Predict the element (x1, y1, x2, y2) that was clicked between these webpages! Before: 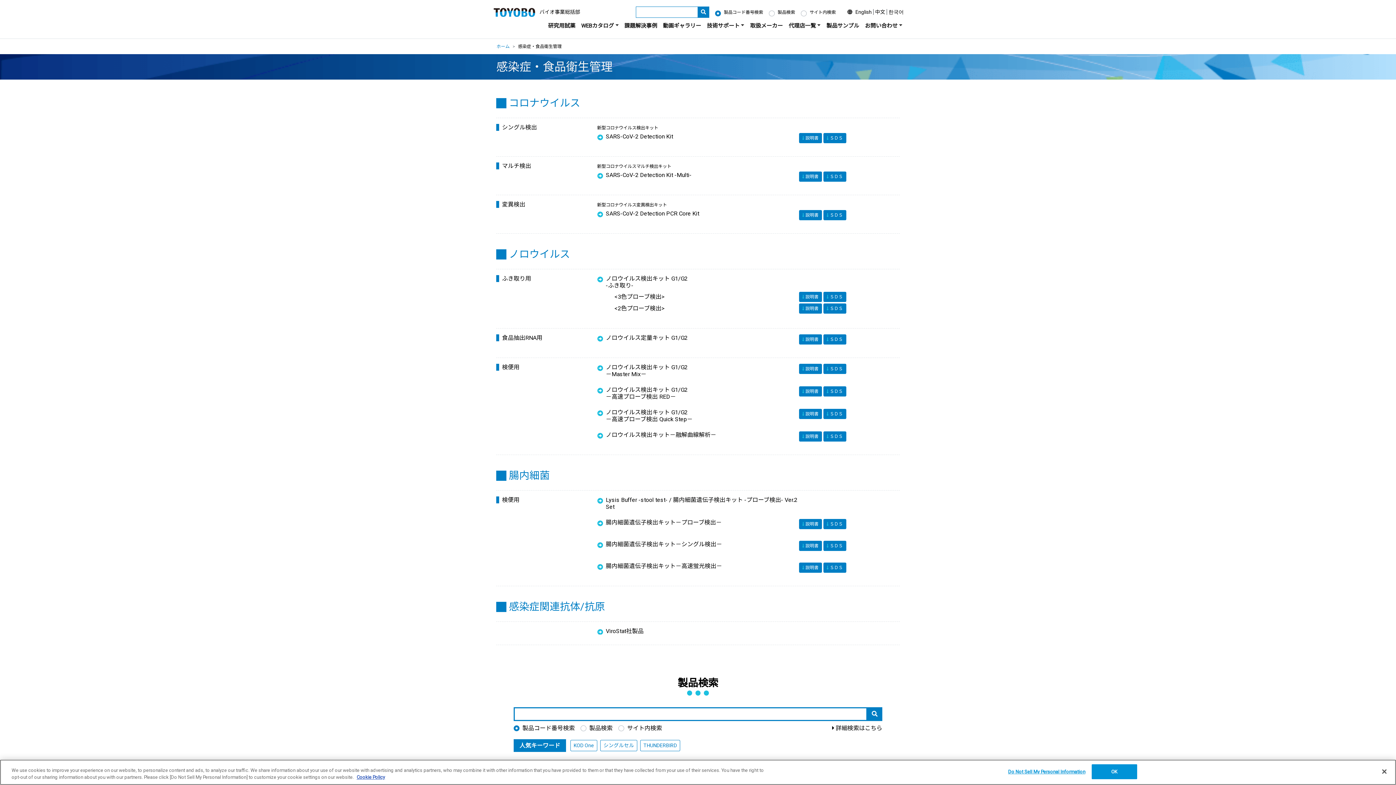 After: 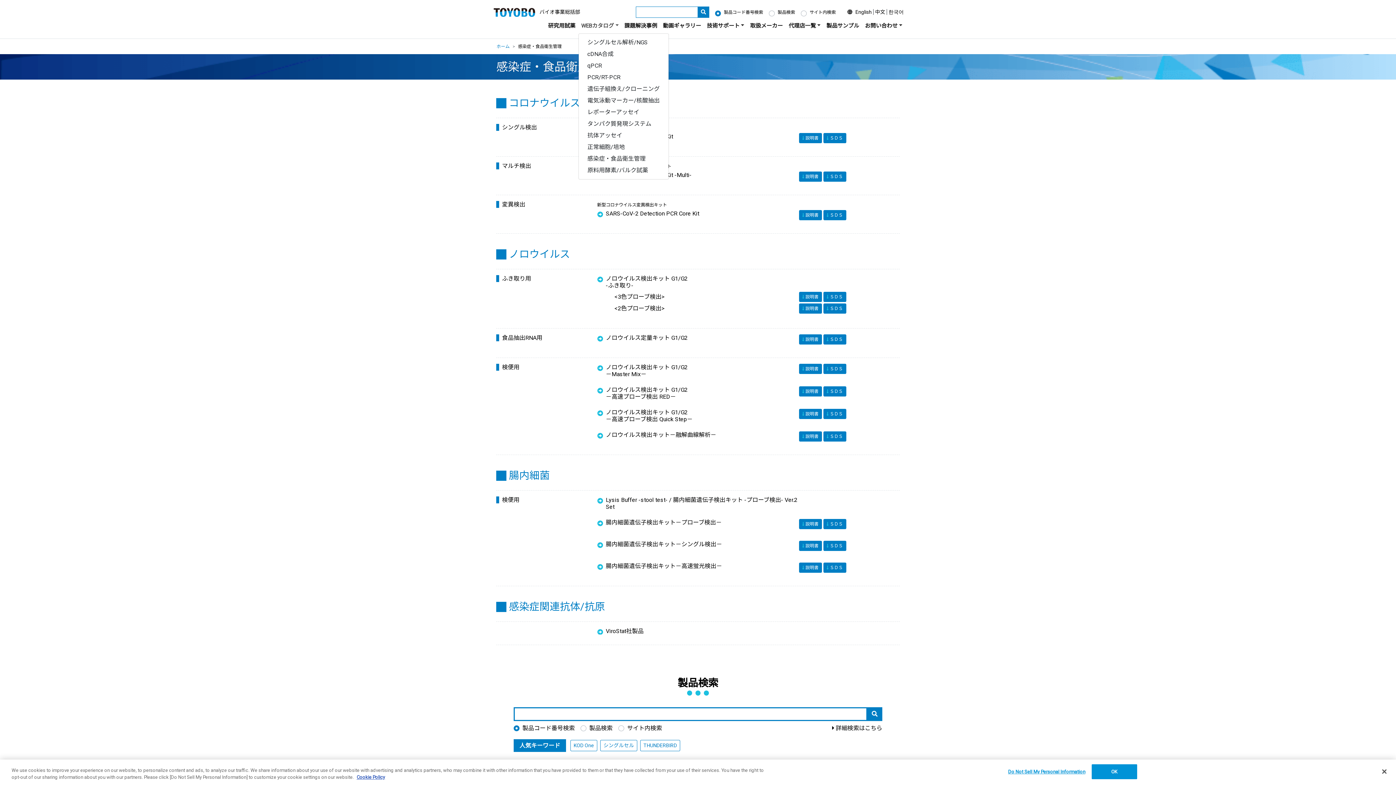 Action: label: WEBカタログ bbox: (578, 18, 621, 32)